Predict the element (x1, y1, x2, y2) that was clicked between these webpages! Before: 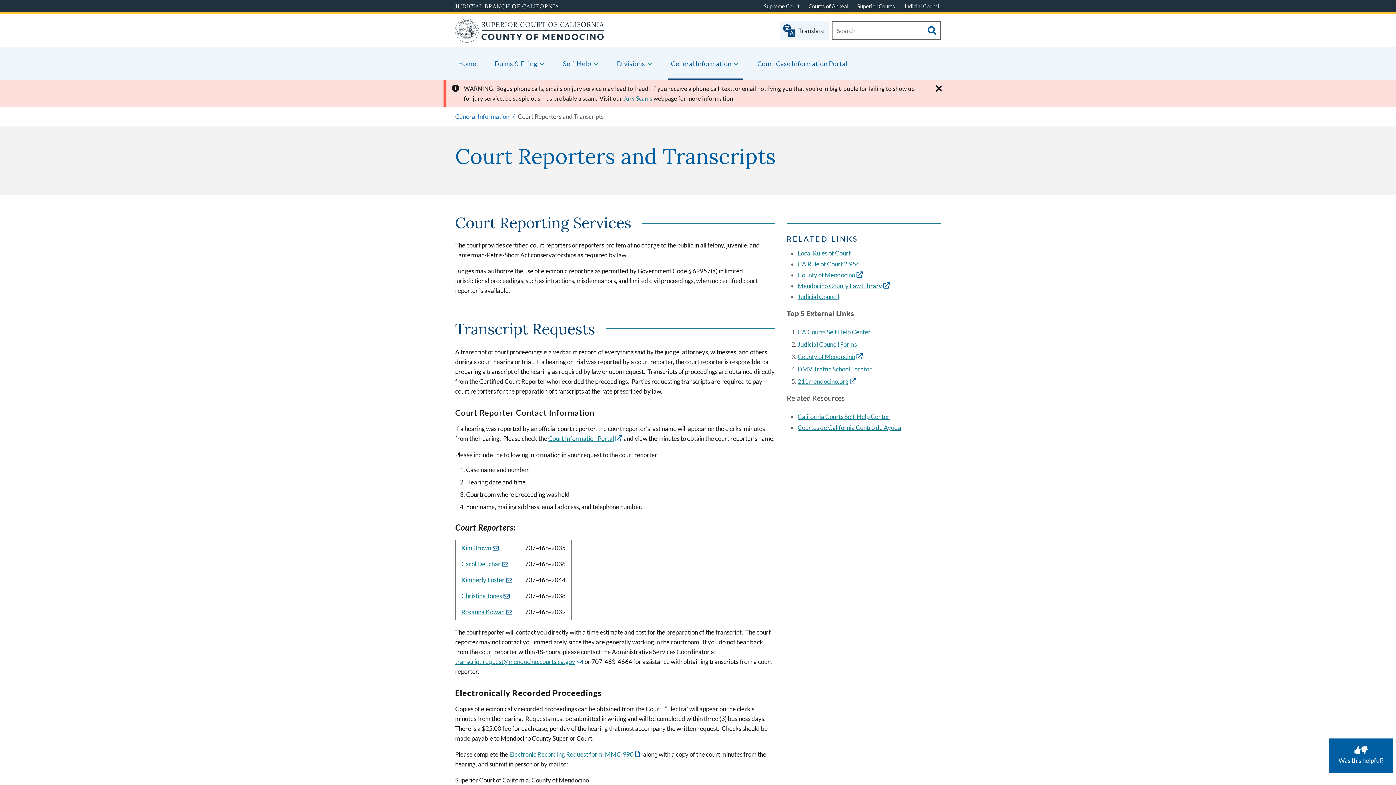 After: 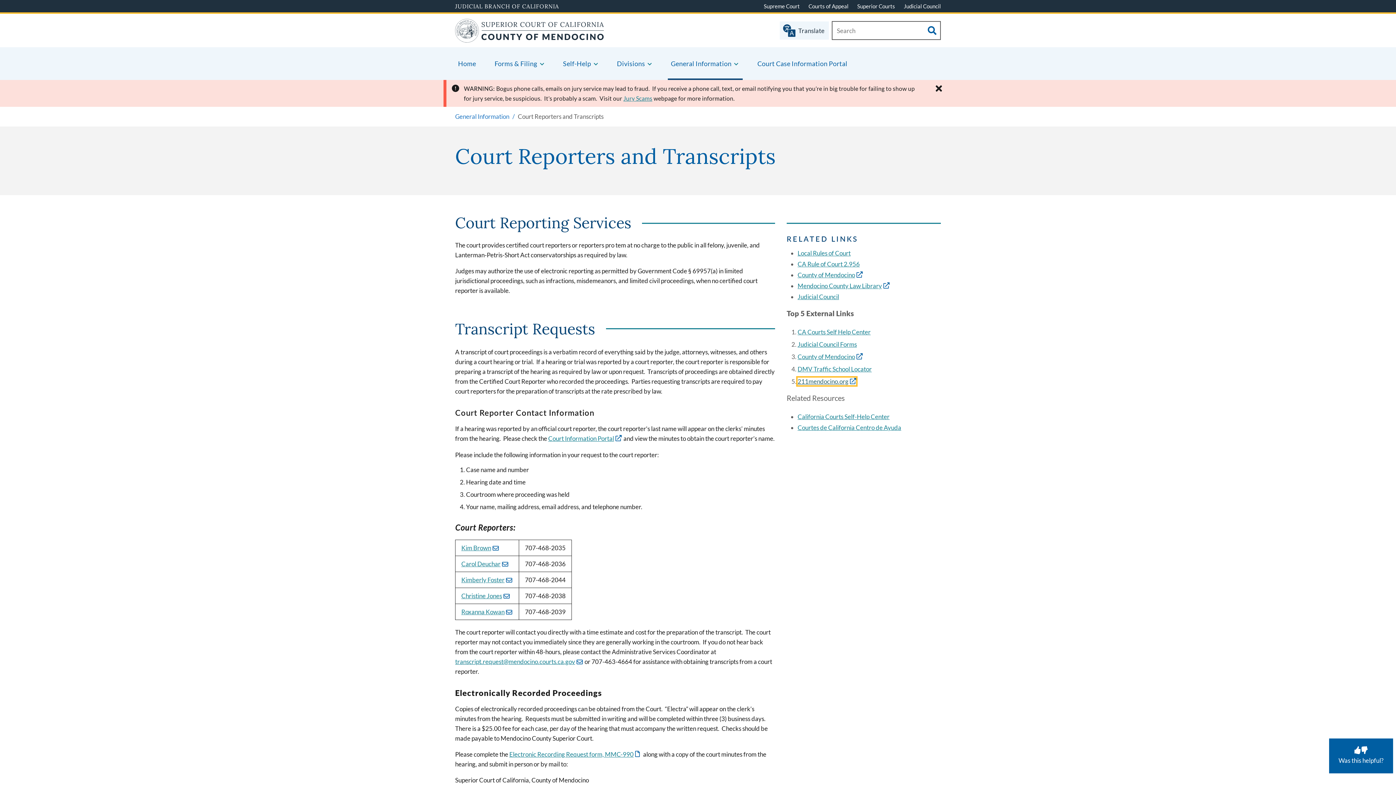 Action: label: 211mendocino.org bbox: (797, 377, 856, 385)